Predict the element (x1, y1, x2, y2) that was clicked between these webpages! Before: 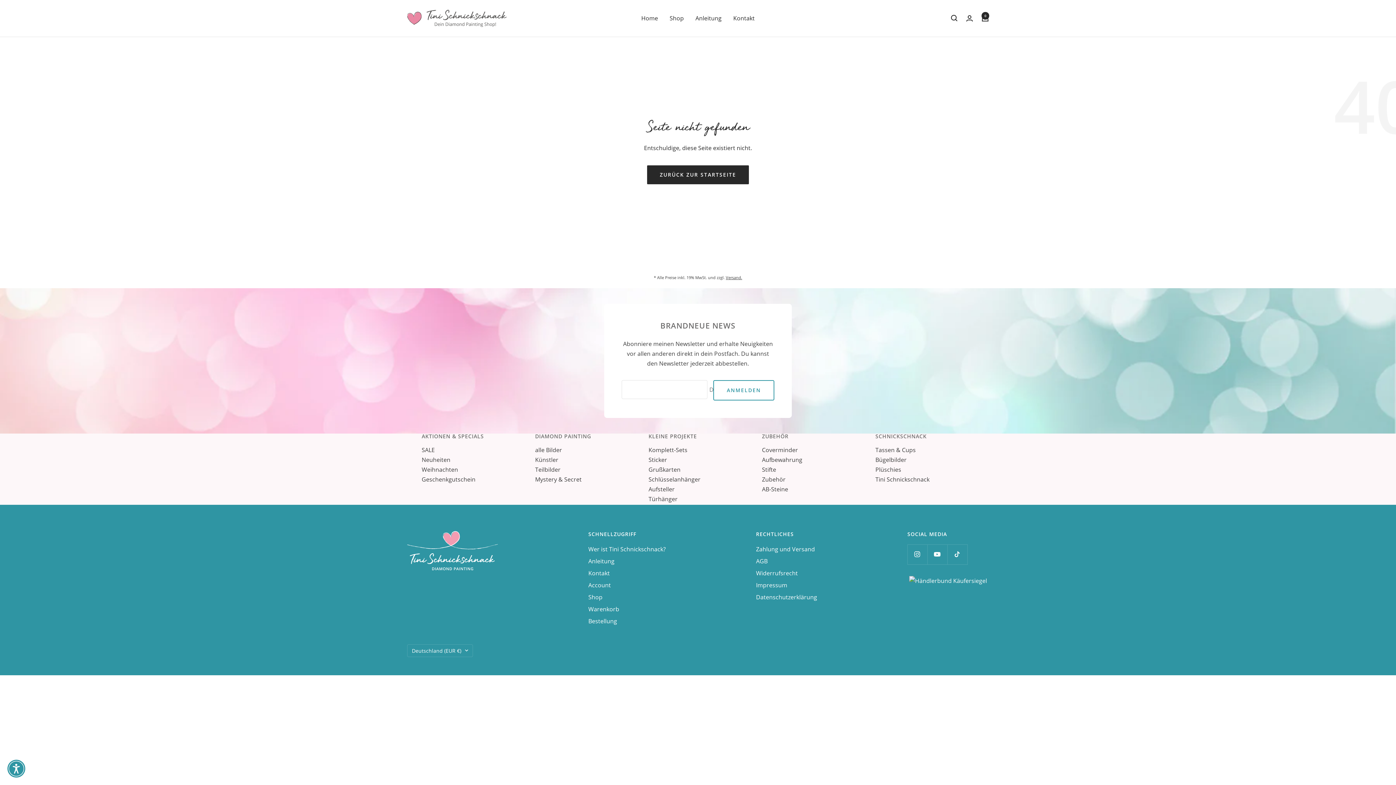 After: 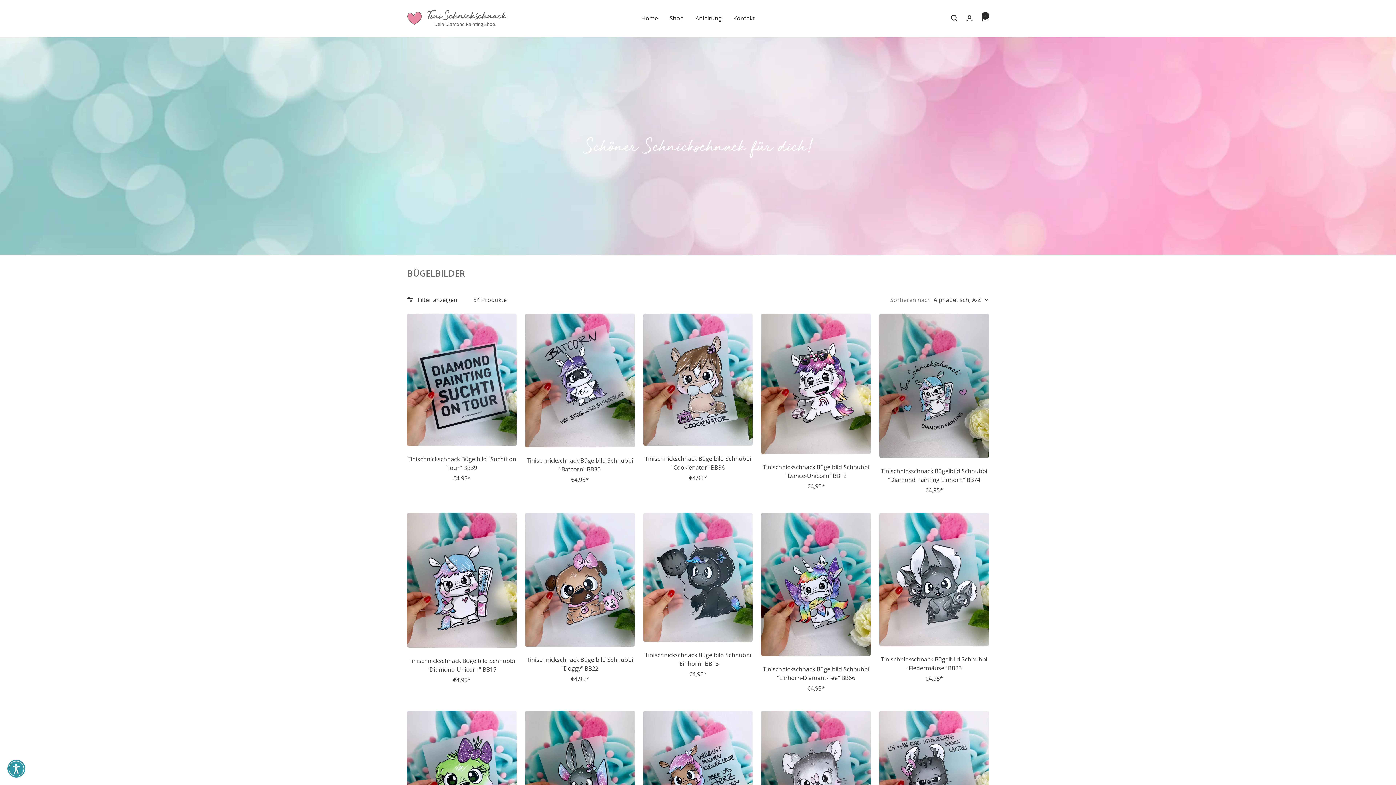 Action: label: Bügelbilder bbox: (875, 455, 906, 463)